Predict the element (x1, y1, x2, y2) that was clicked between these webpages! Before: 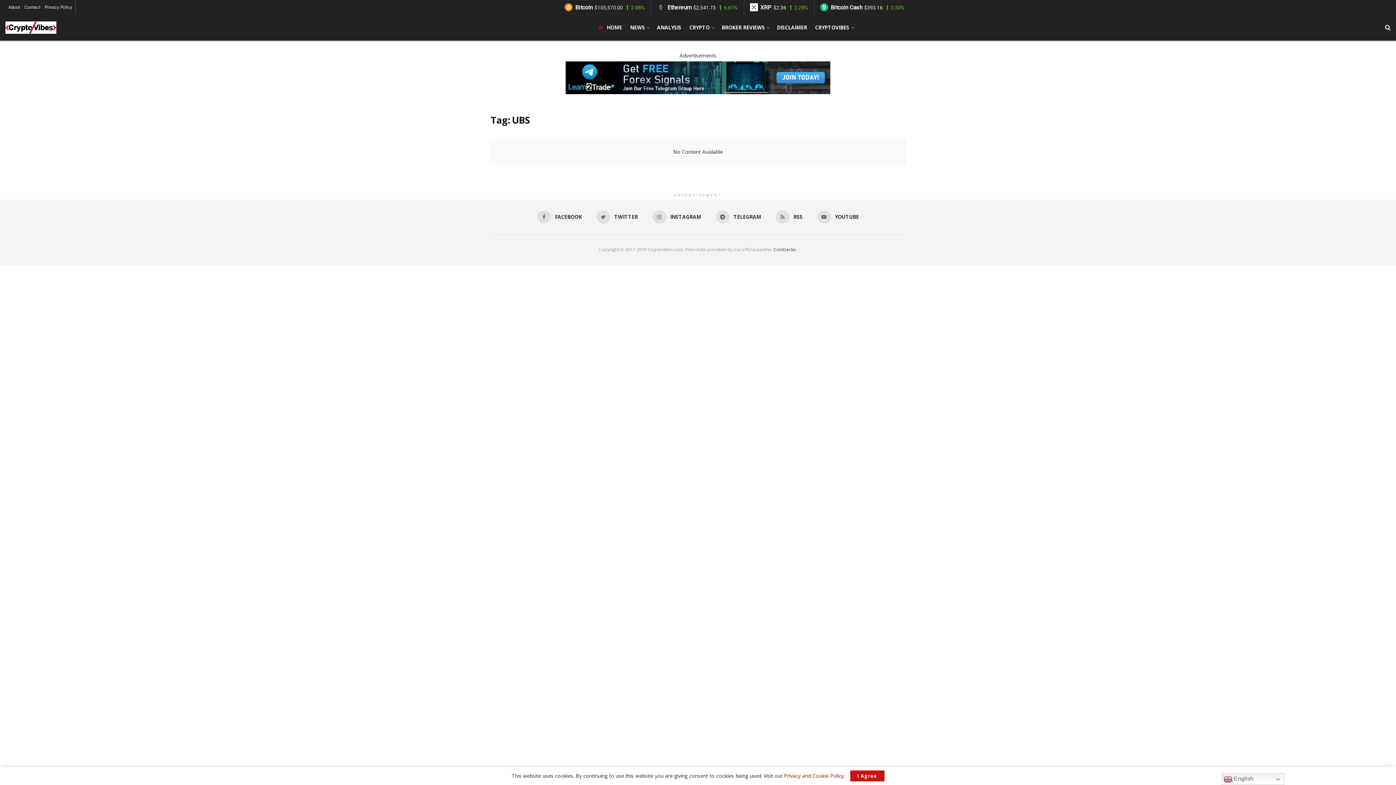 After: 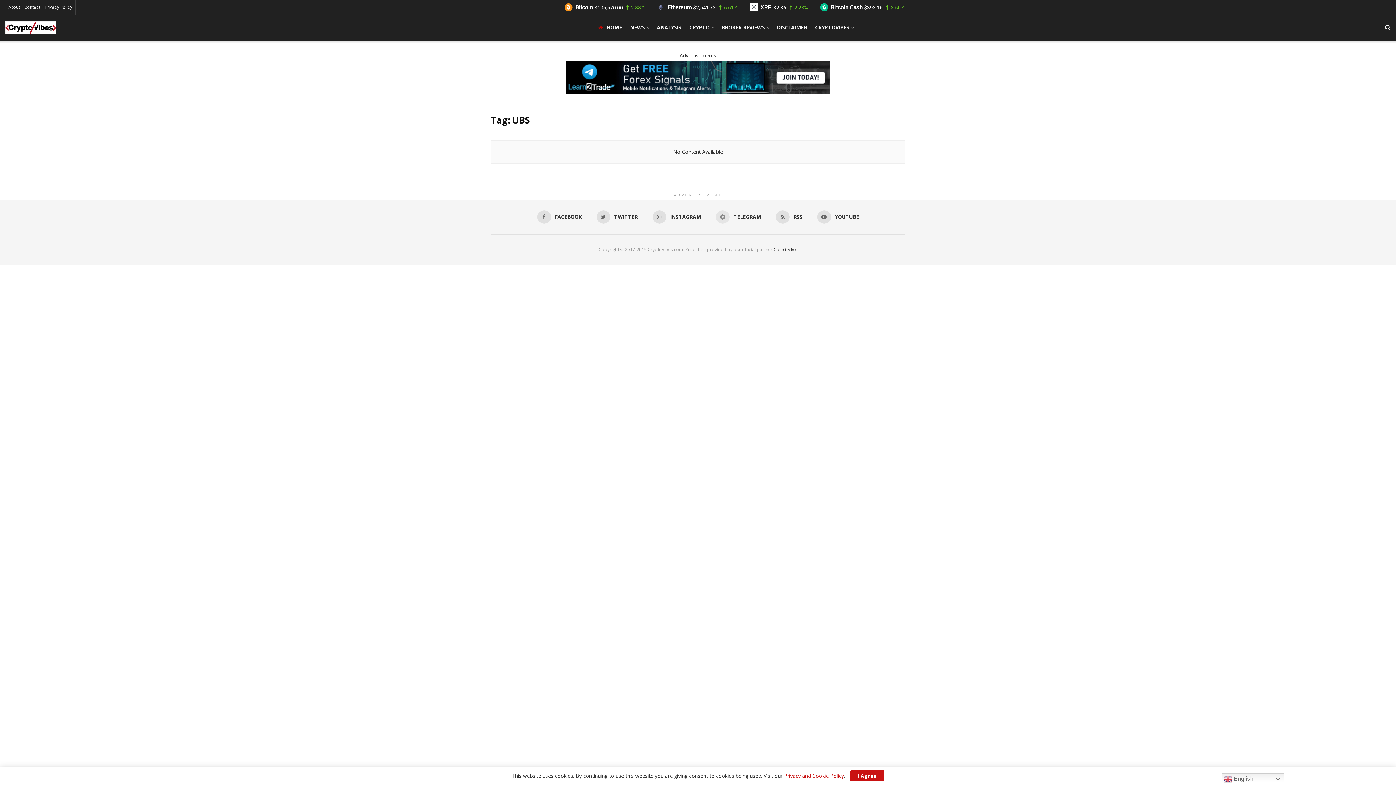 Action: bbox: (715, 210, 761, 223) label:  TELEGRAM